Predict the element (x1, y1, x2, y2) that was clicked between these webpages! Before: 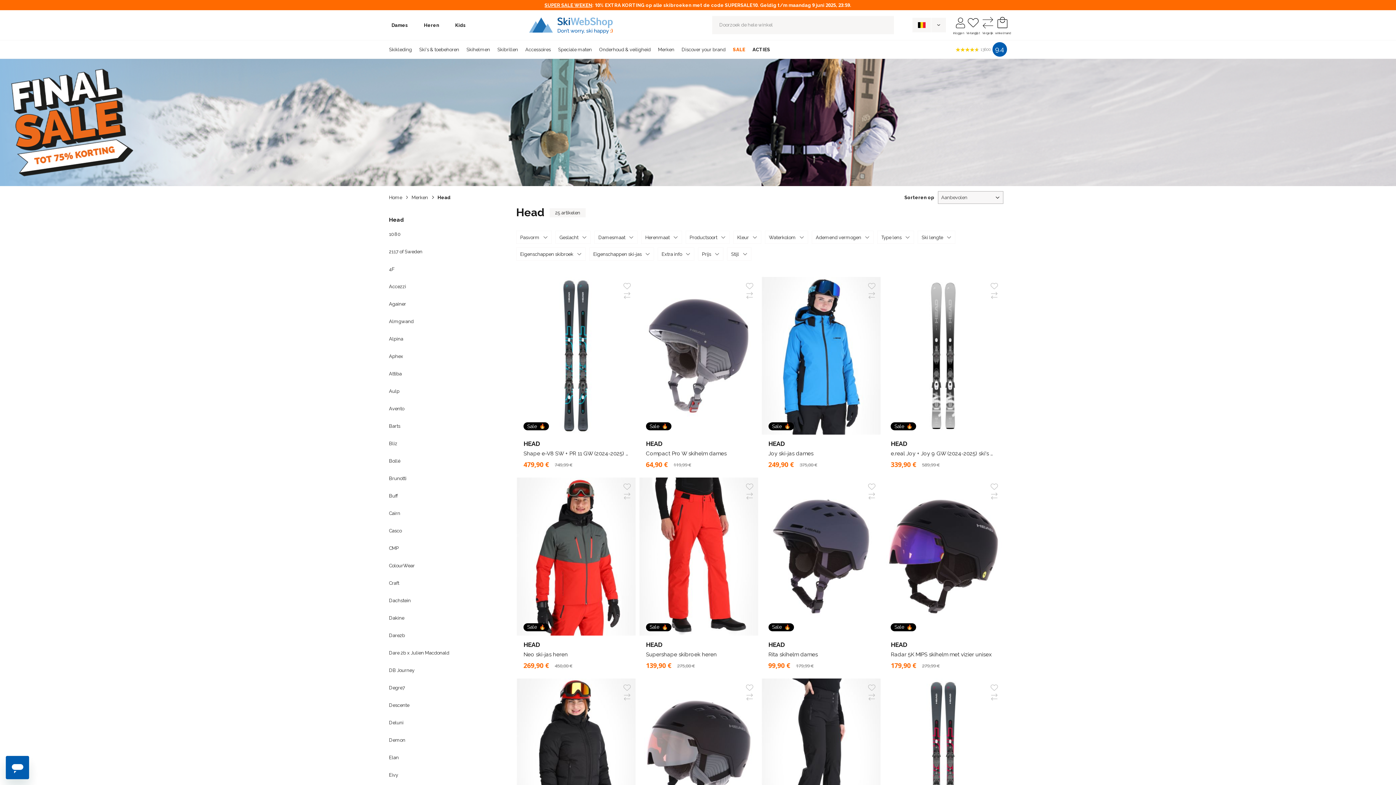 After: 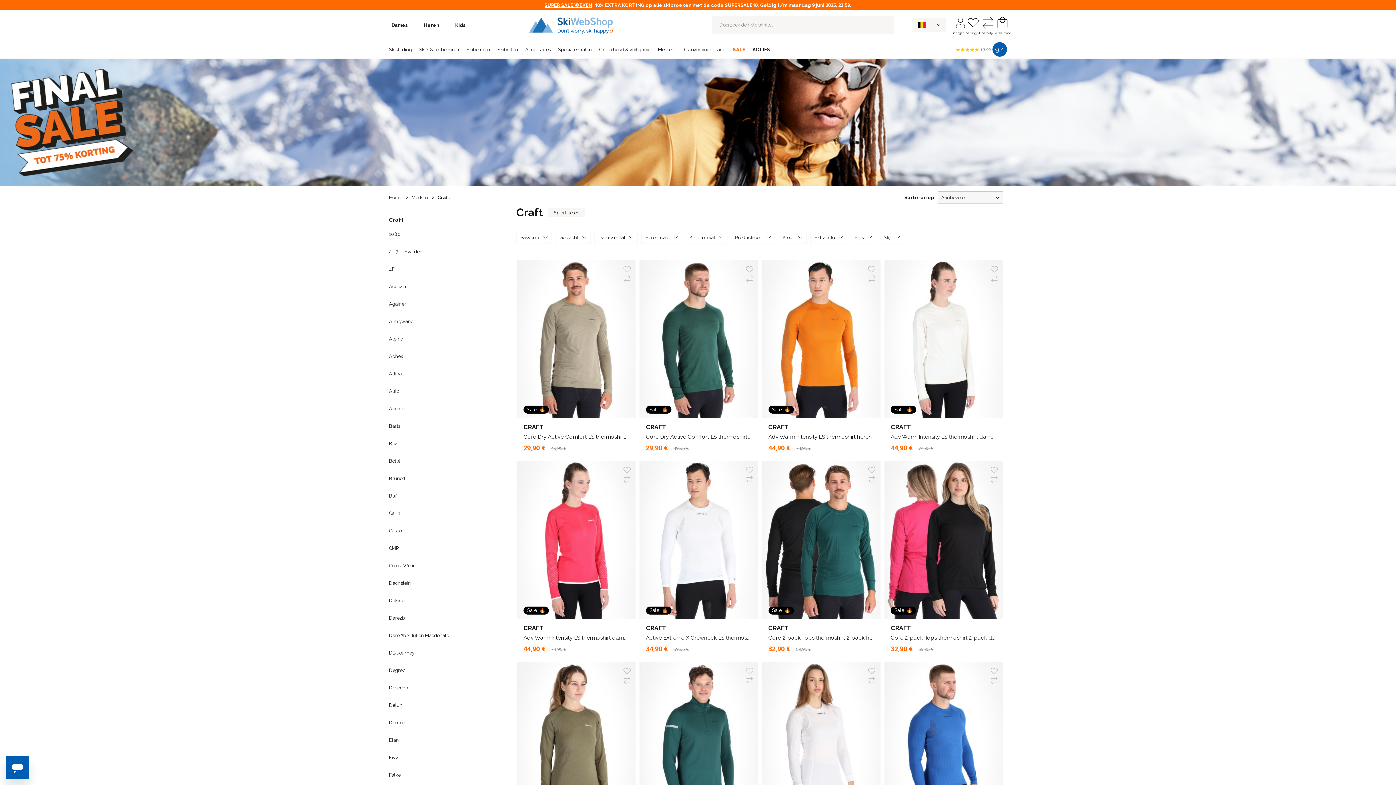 Action: bbox: (389, 579, 399, 587) label: Craft